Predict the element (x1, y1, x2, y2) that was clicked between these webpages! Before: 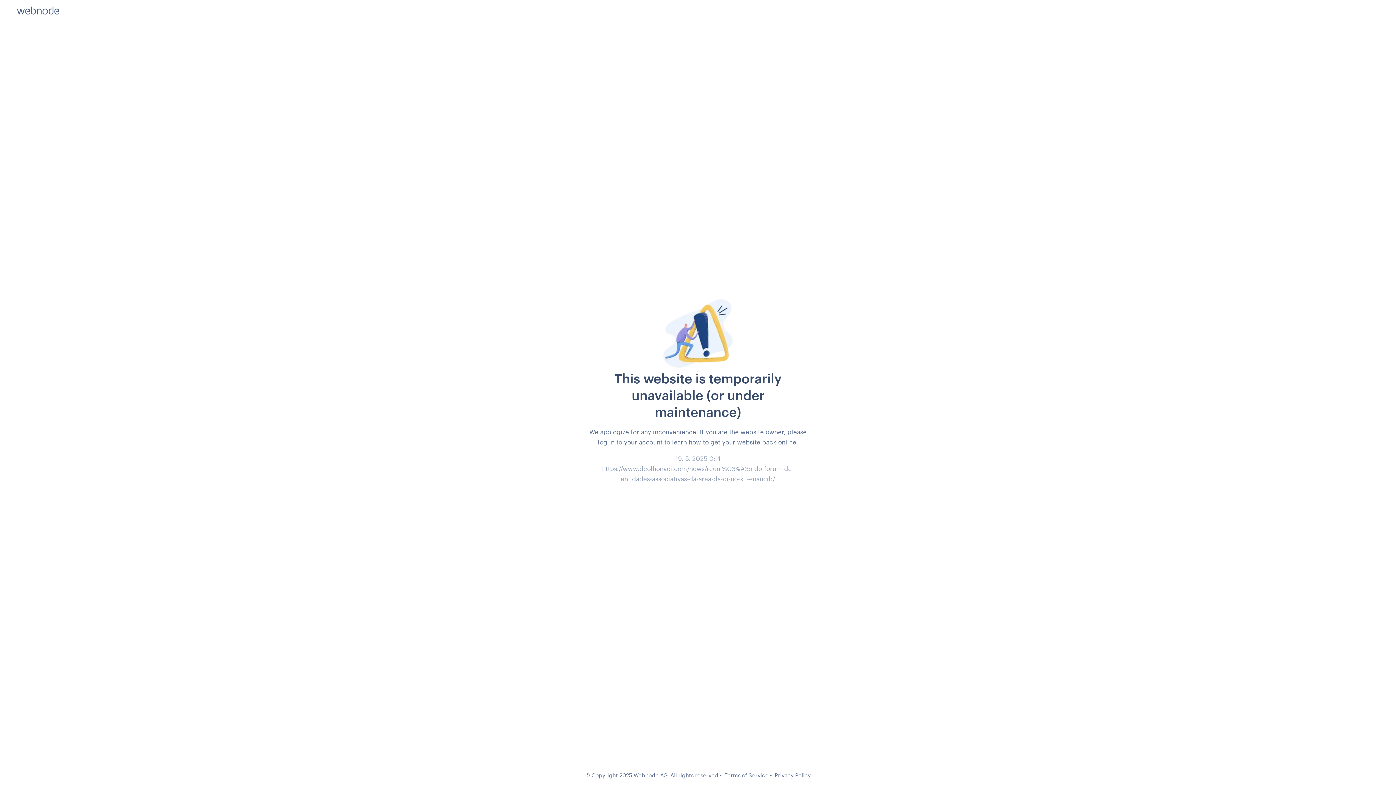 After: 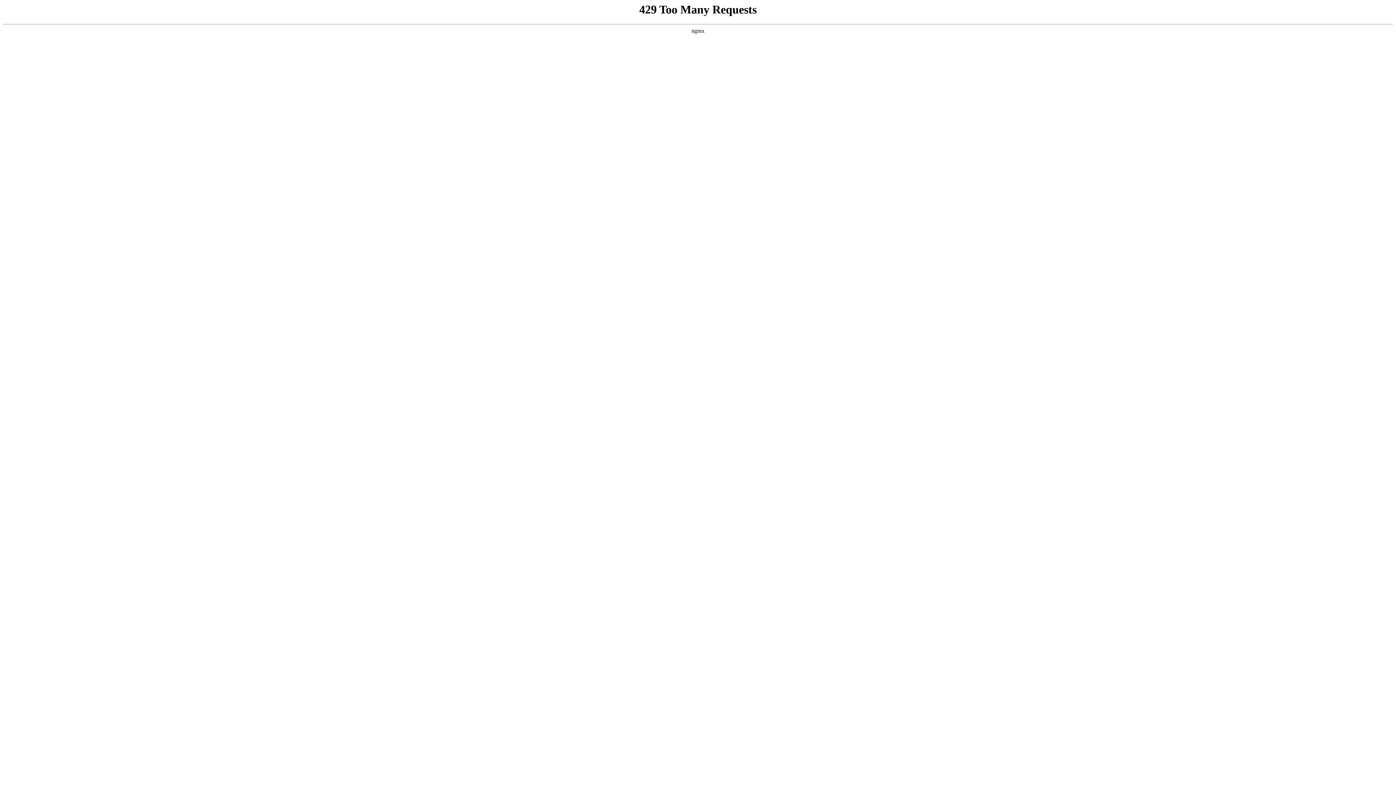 Action: label: Terms of Service bbox: (724, 772, 768, 778)